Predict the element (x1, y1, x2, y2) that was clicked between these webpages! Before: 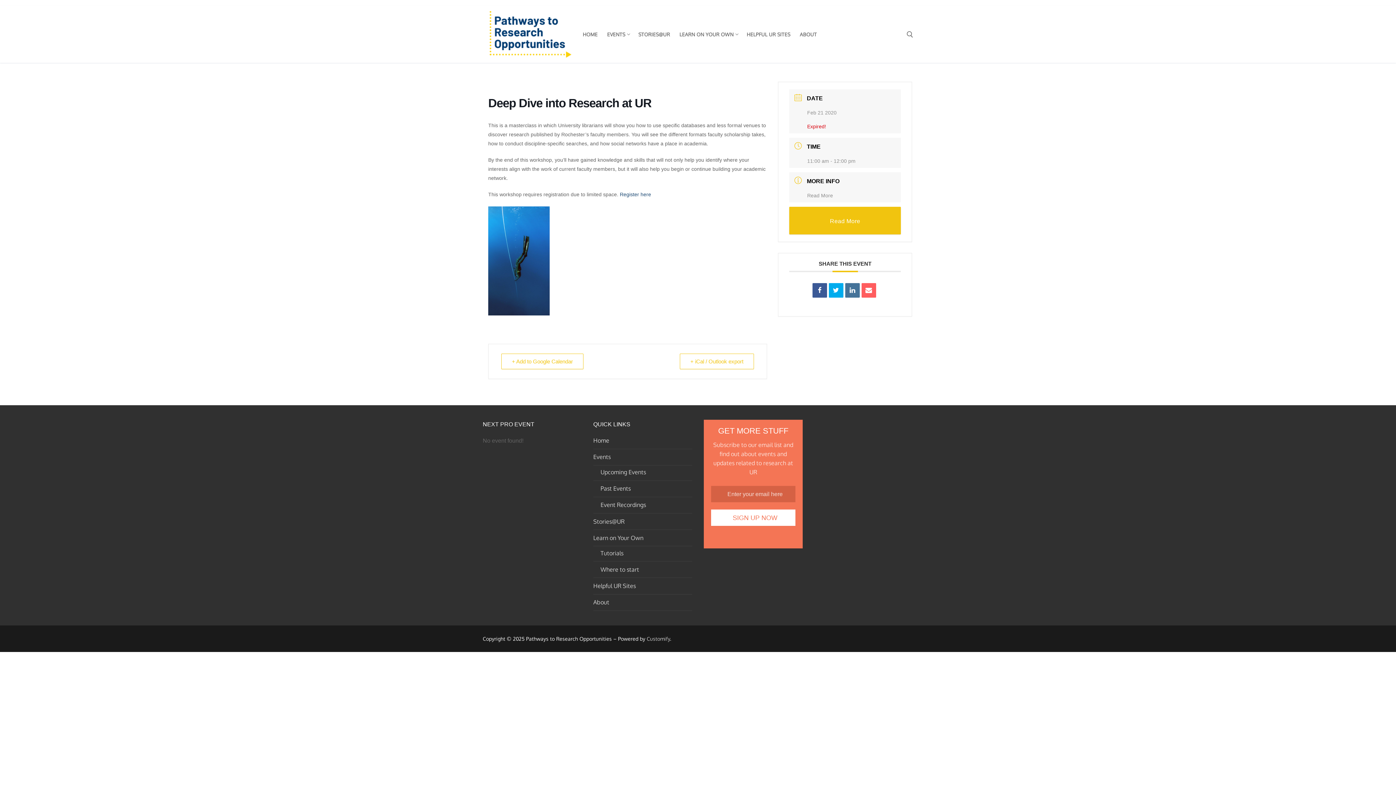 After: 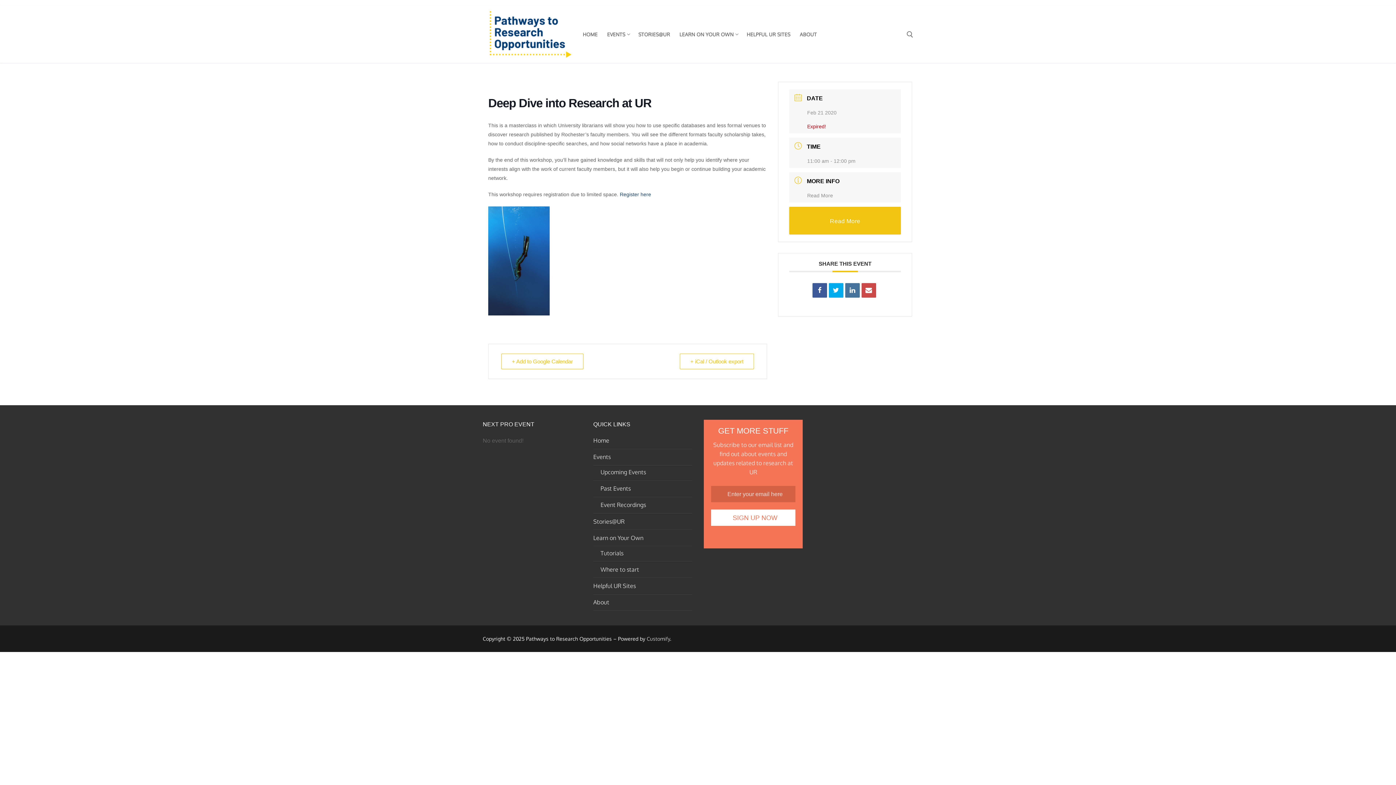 Action: bbox: (861, 283, 876, 297)